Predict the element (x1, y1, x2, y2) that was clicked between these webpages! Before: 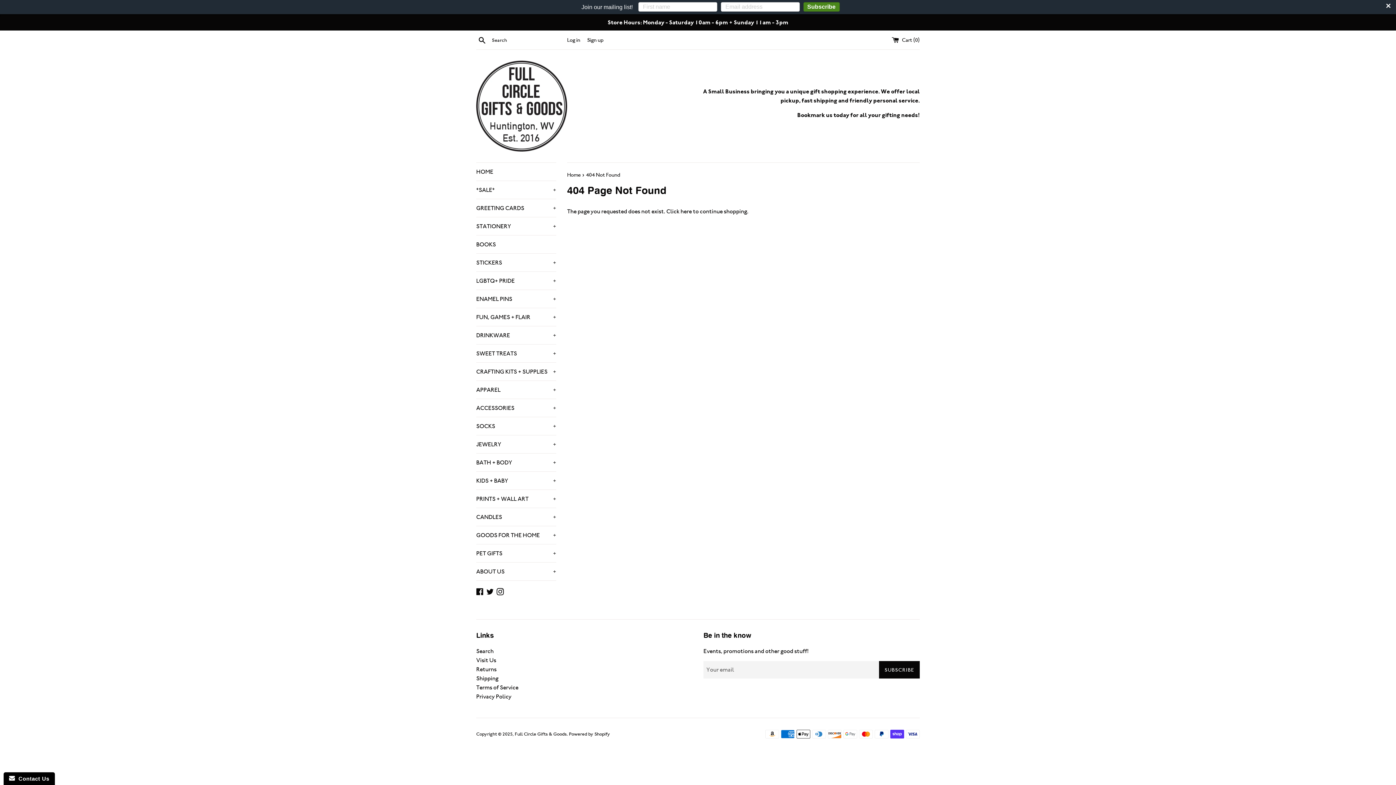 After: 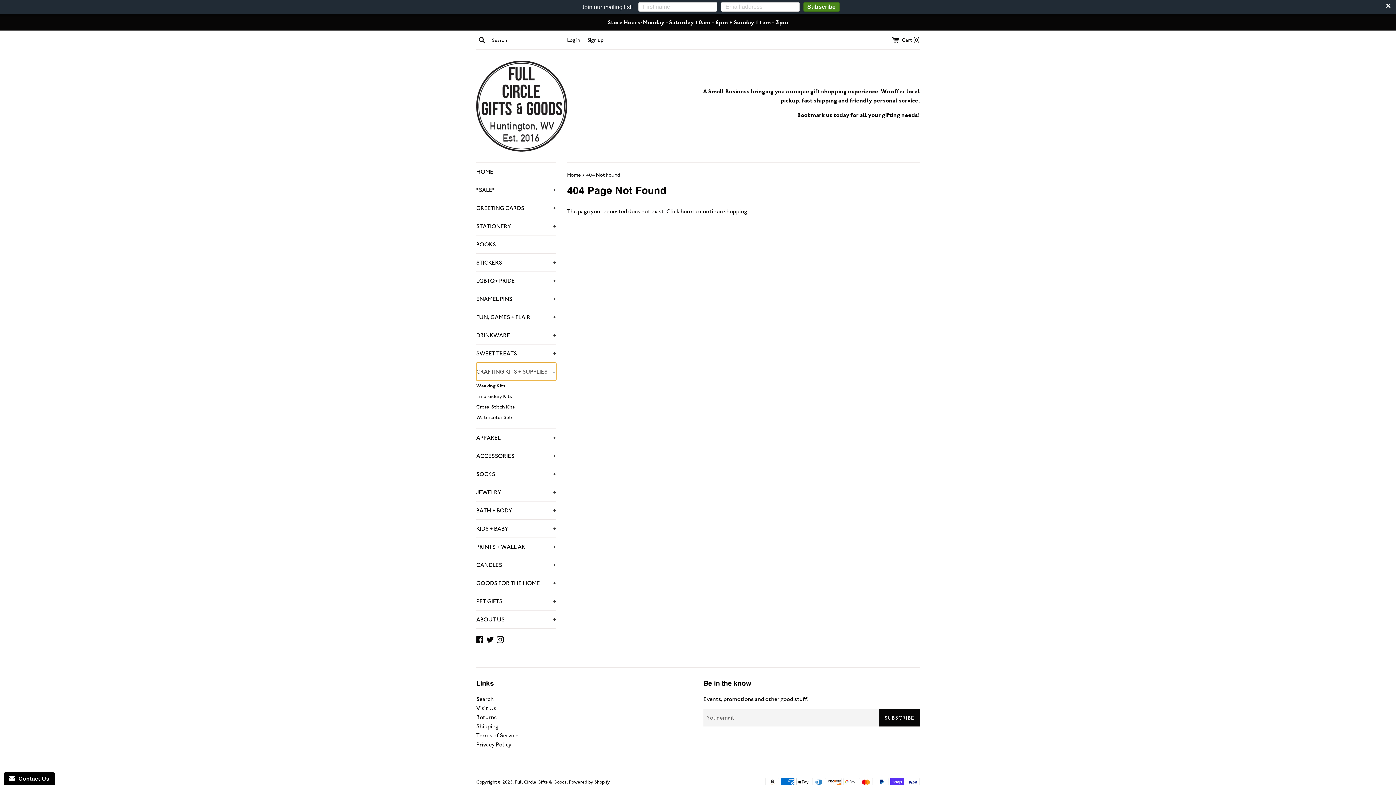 Action: bbox: (476, 362, 556, 380) label: CRAFTING KITS + SUPPLIES
+